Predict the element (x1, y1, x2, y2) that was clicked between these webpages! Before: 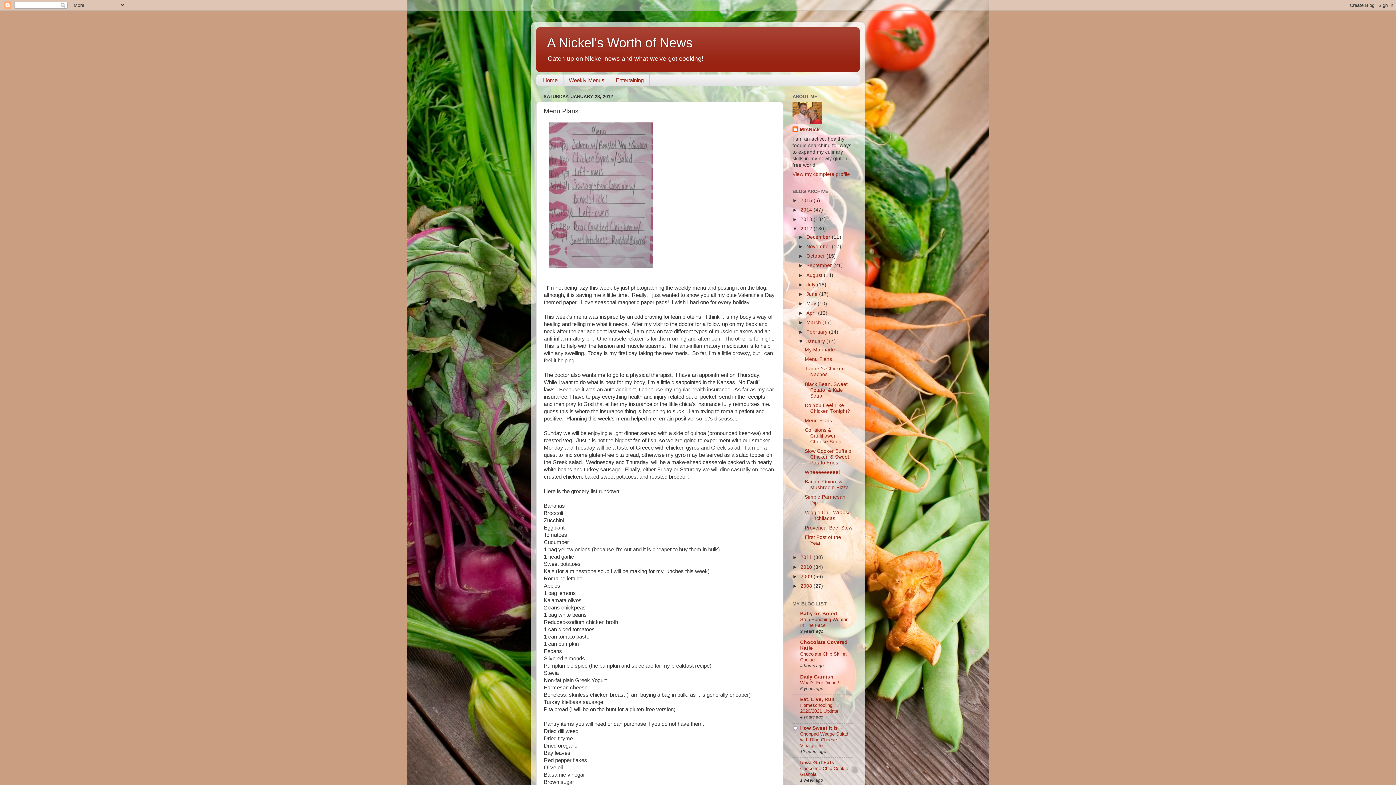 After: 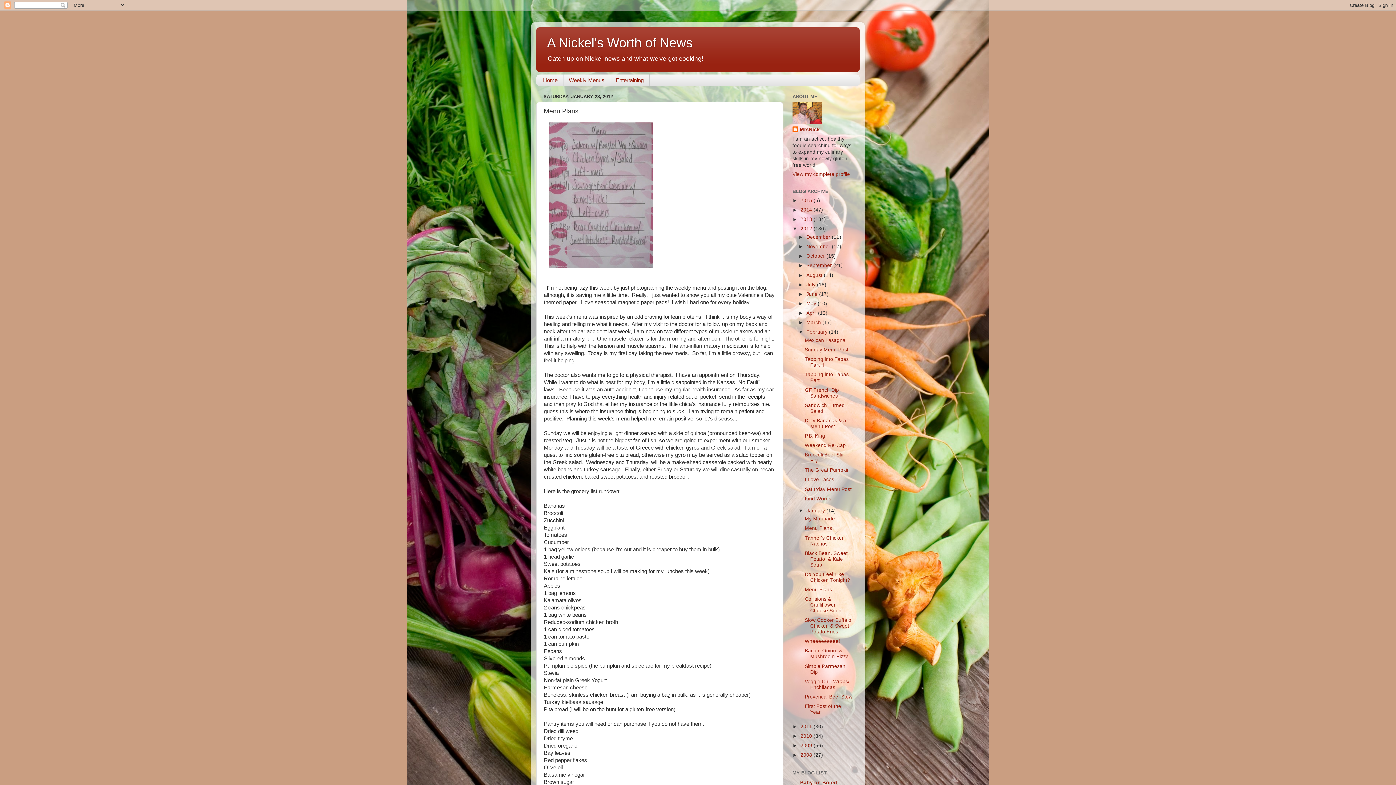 Action: bbox: (798, 329, 806, 335) label: ►  